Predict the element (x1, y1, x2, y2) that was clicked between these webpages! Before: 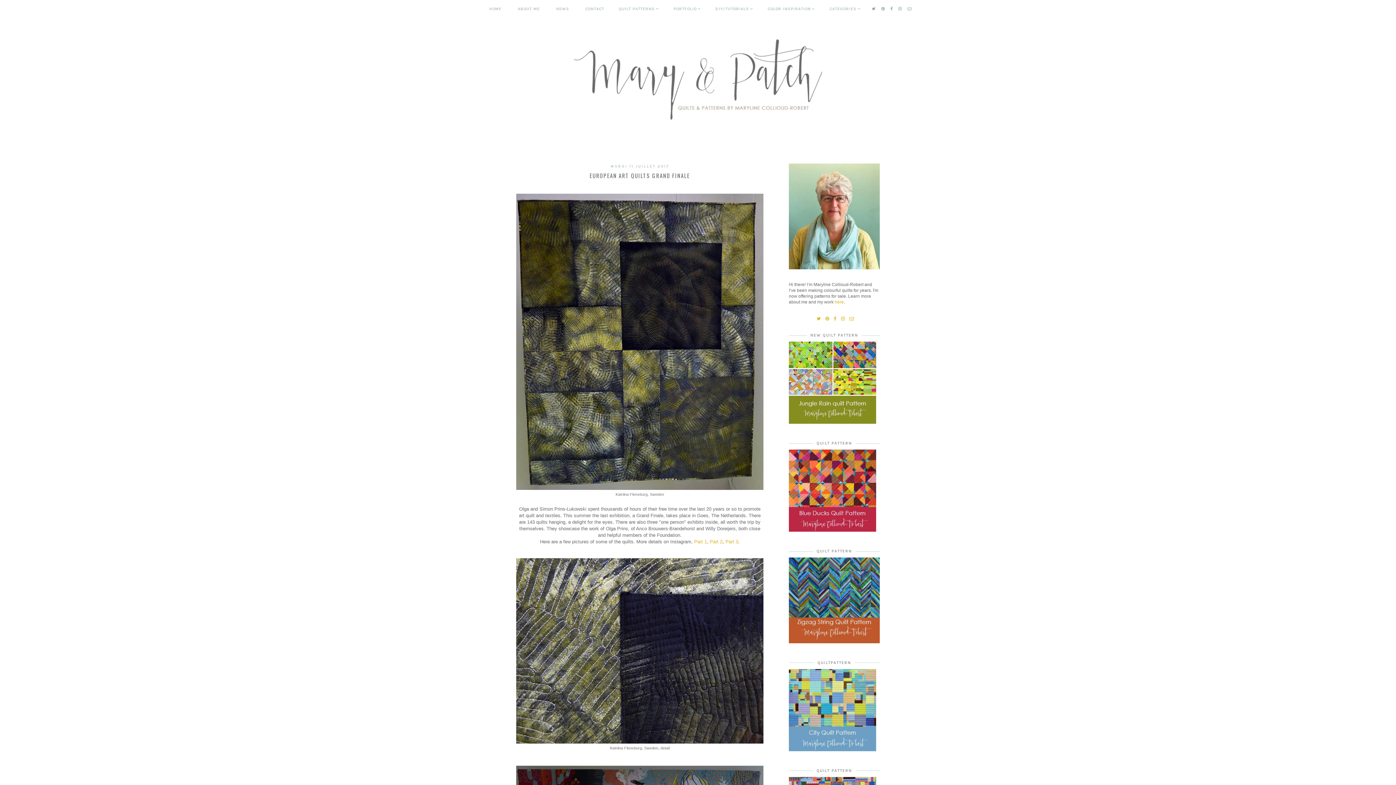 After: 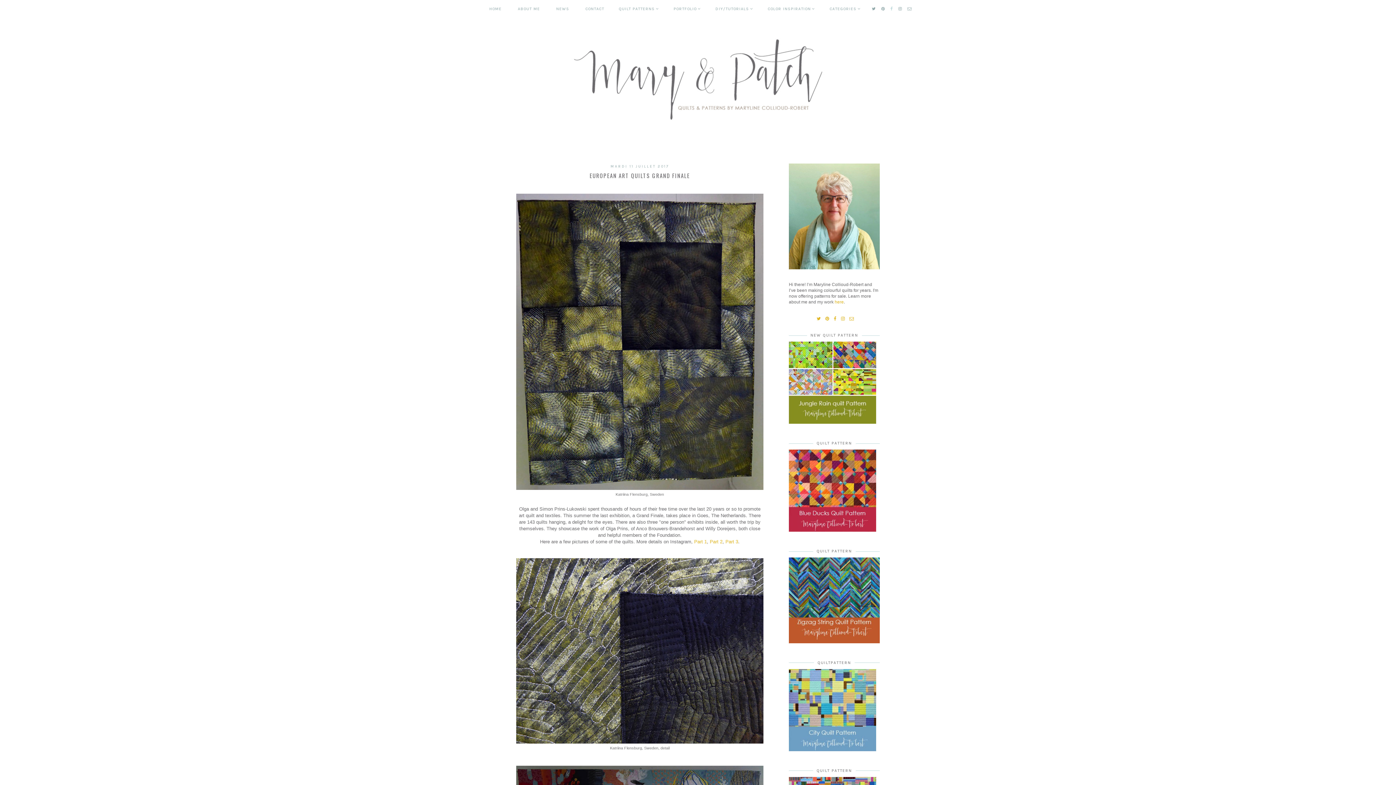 Action: bbox: (890, 6, 893, 11)